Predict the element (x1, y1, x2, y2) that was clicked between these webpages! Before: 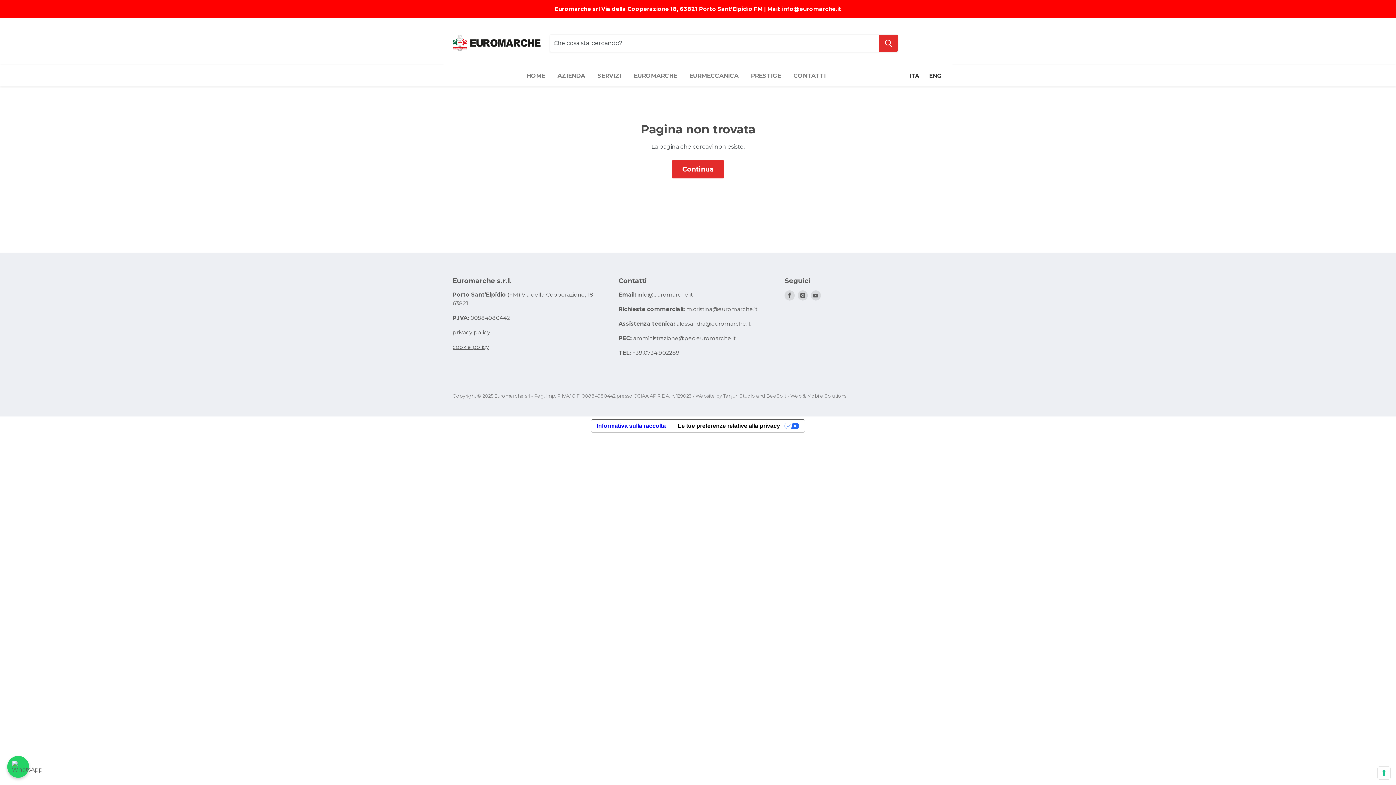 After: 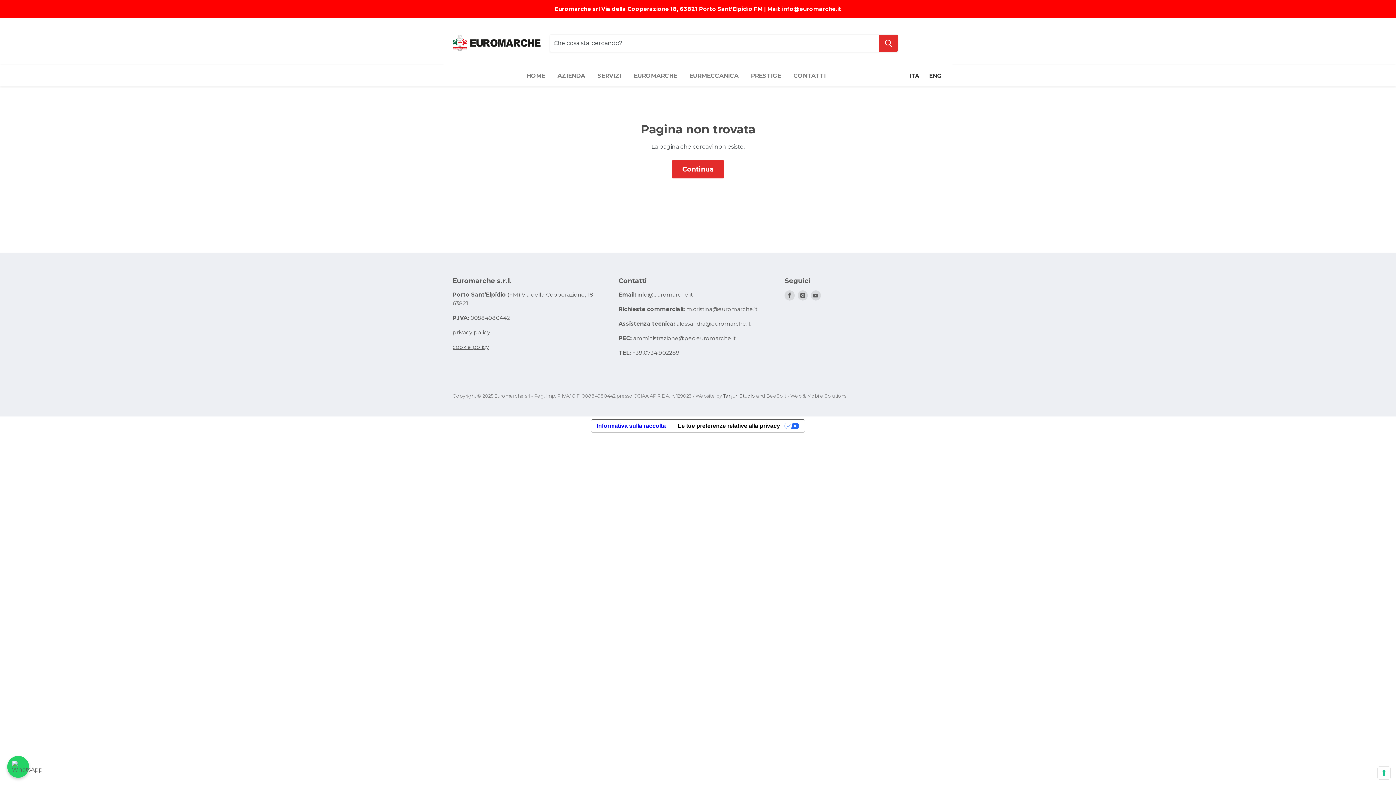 Action: bbox: (723, 393, 755, 399) label: Tanjun Studio